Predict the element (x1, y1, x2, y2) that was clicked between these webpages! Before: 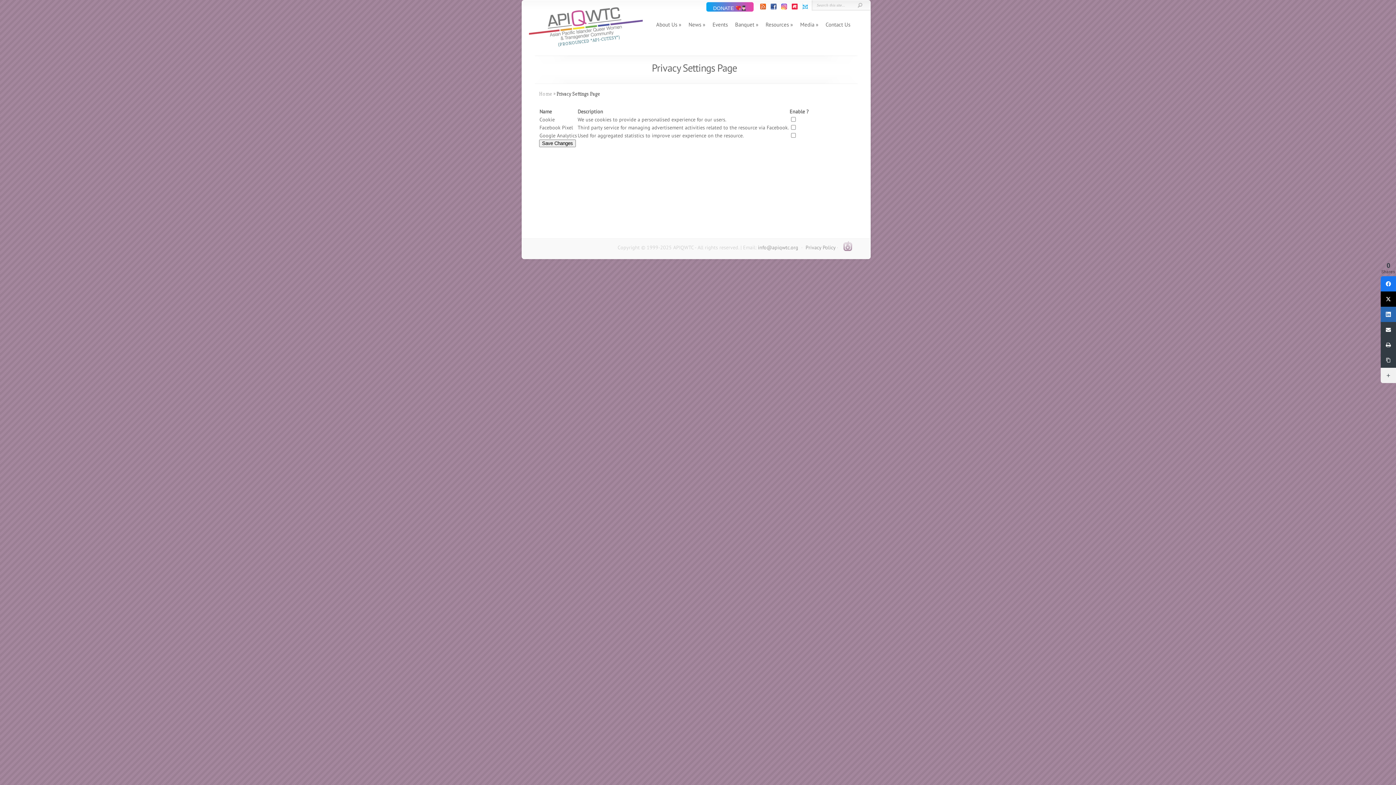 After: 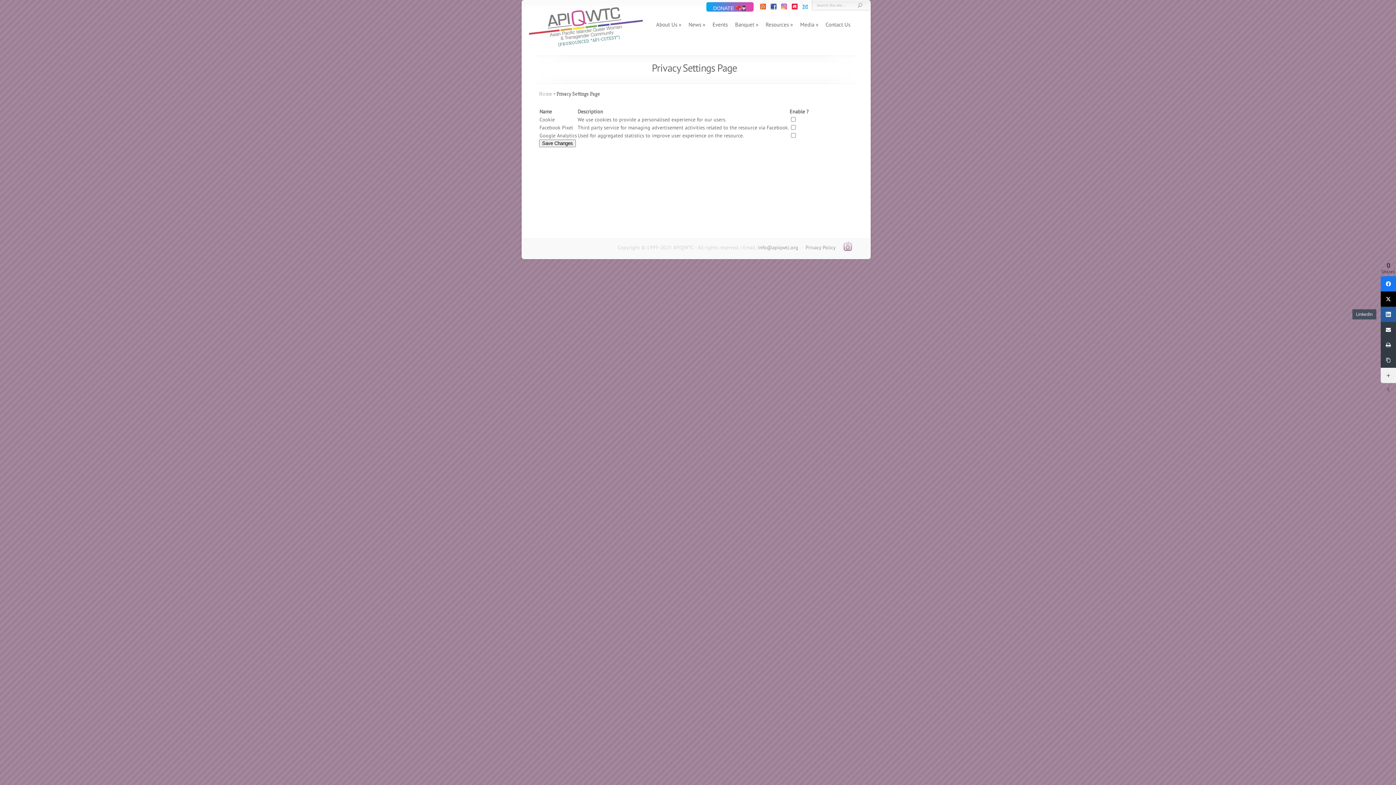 Action: label: LinkedIn bbox: (1381, 306, 1396, 322)